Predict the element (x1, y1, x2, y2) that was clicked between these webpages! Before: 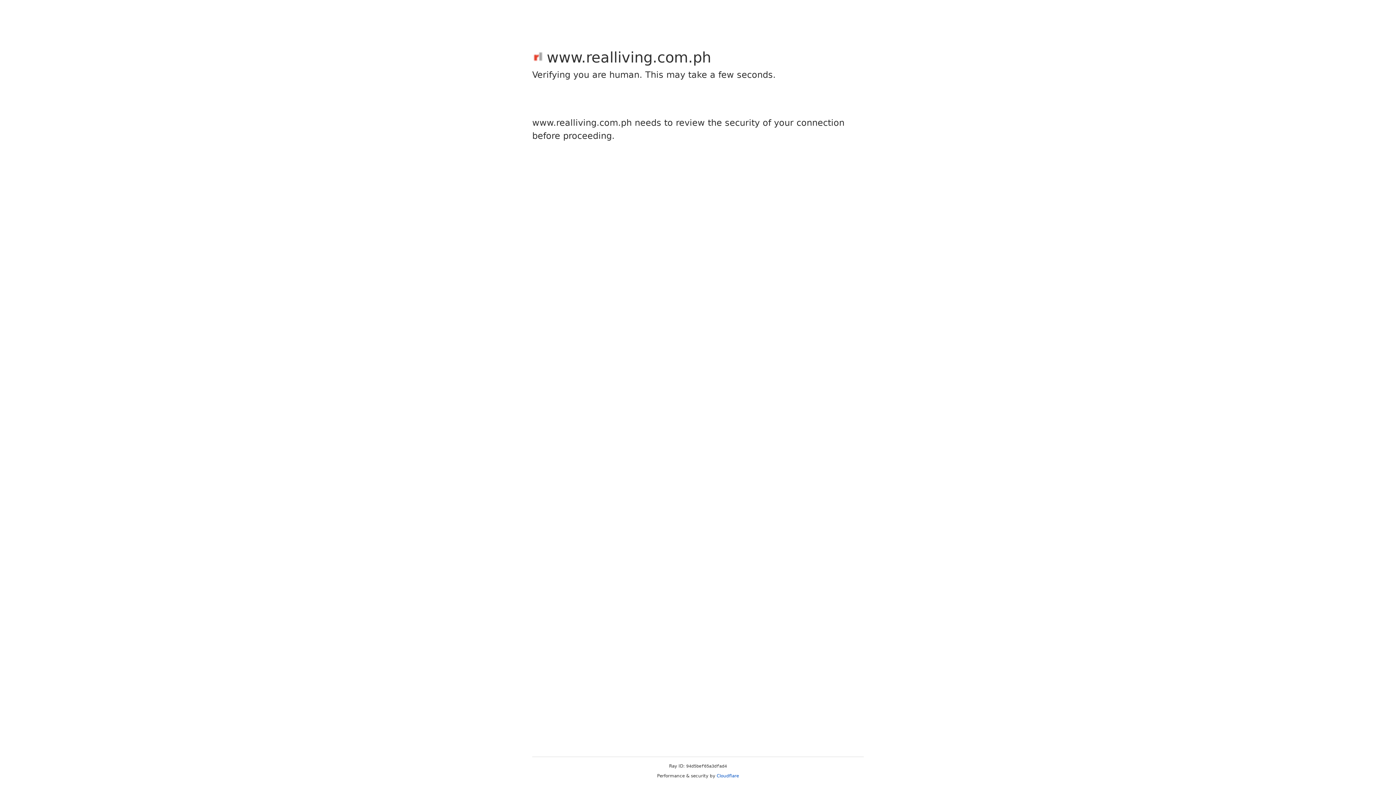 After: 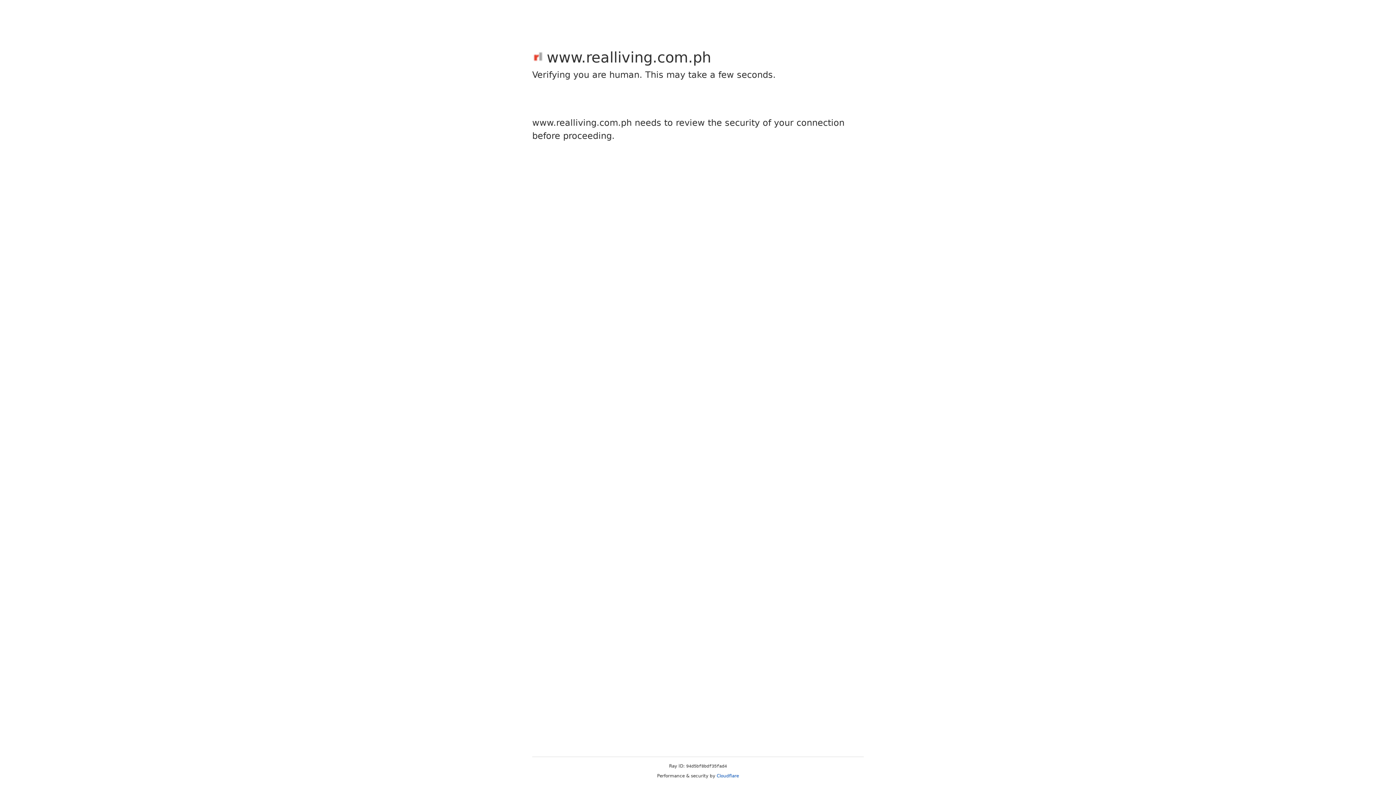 Action: bbox: (716, 773, 739, 778) label: Cloudflare